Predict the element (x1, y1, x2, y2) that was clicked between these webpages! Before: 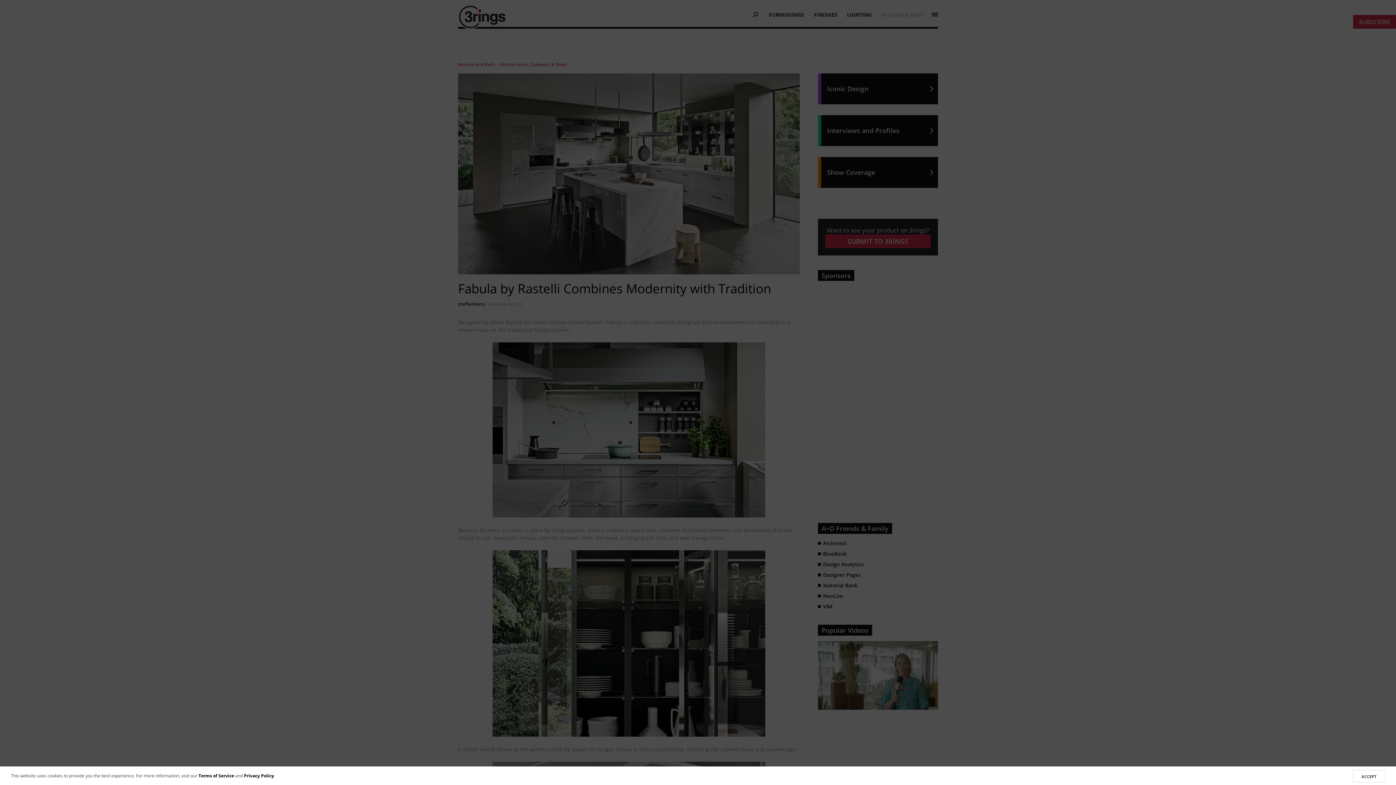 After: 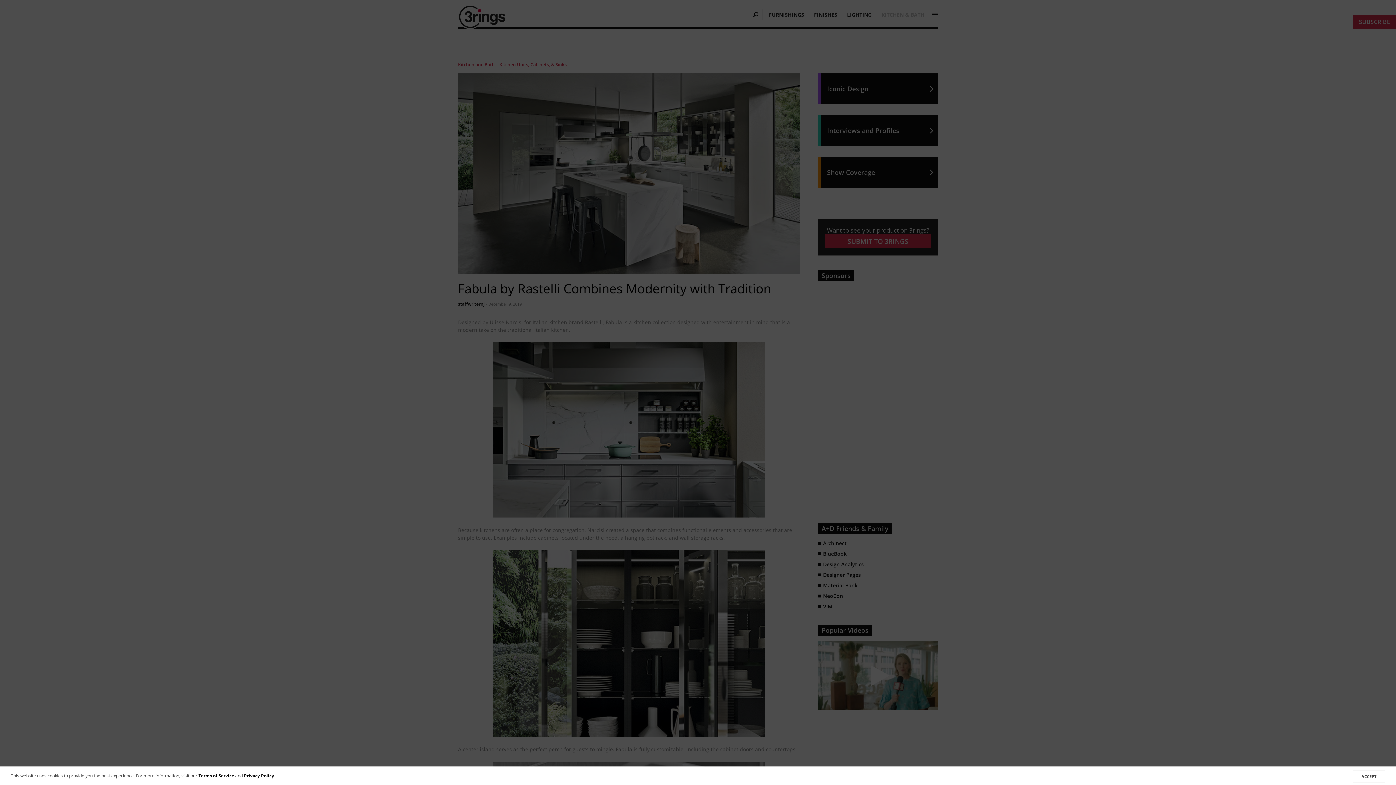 Action: label: Privacy Policy bbox: (244, 772, 274, 779)